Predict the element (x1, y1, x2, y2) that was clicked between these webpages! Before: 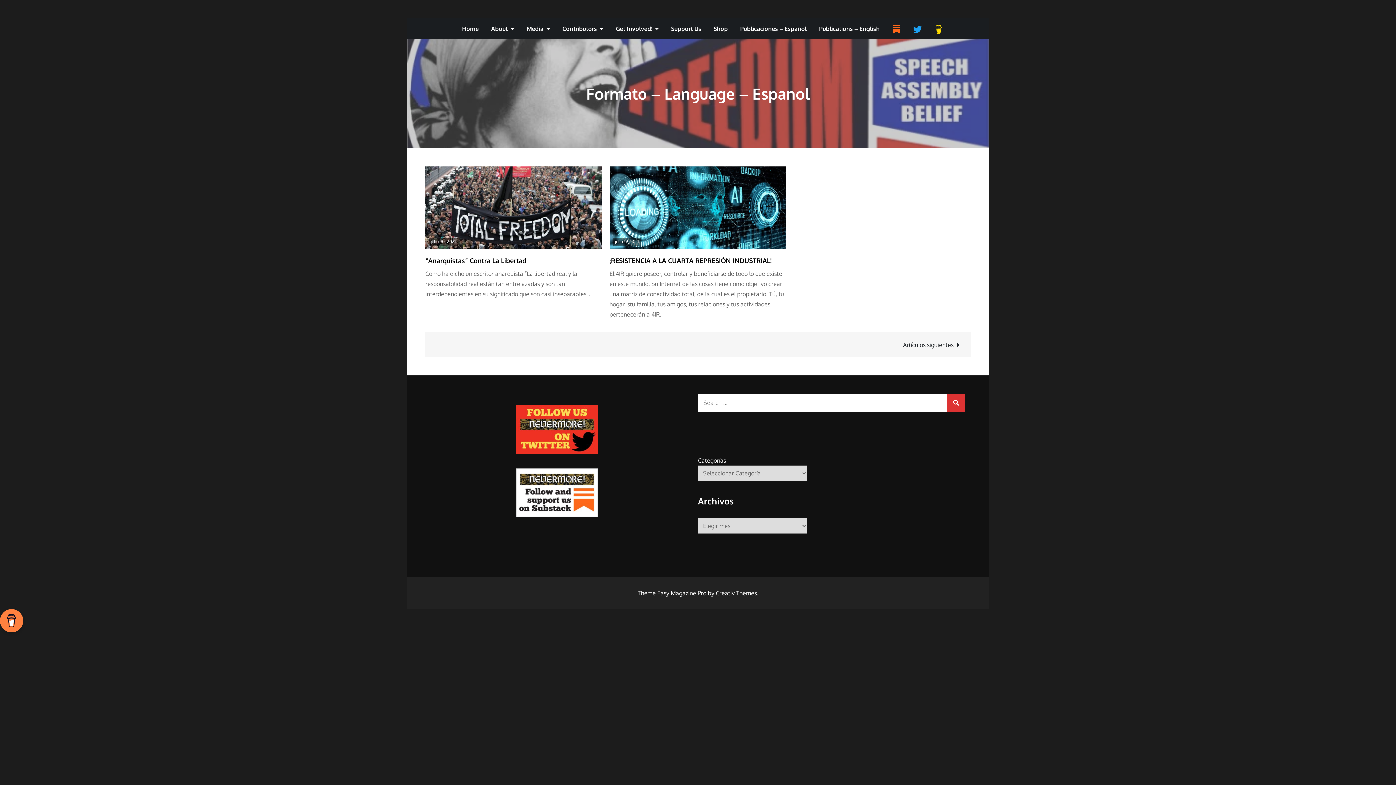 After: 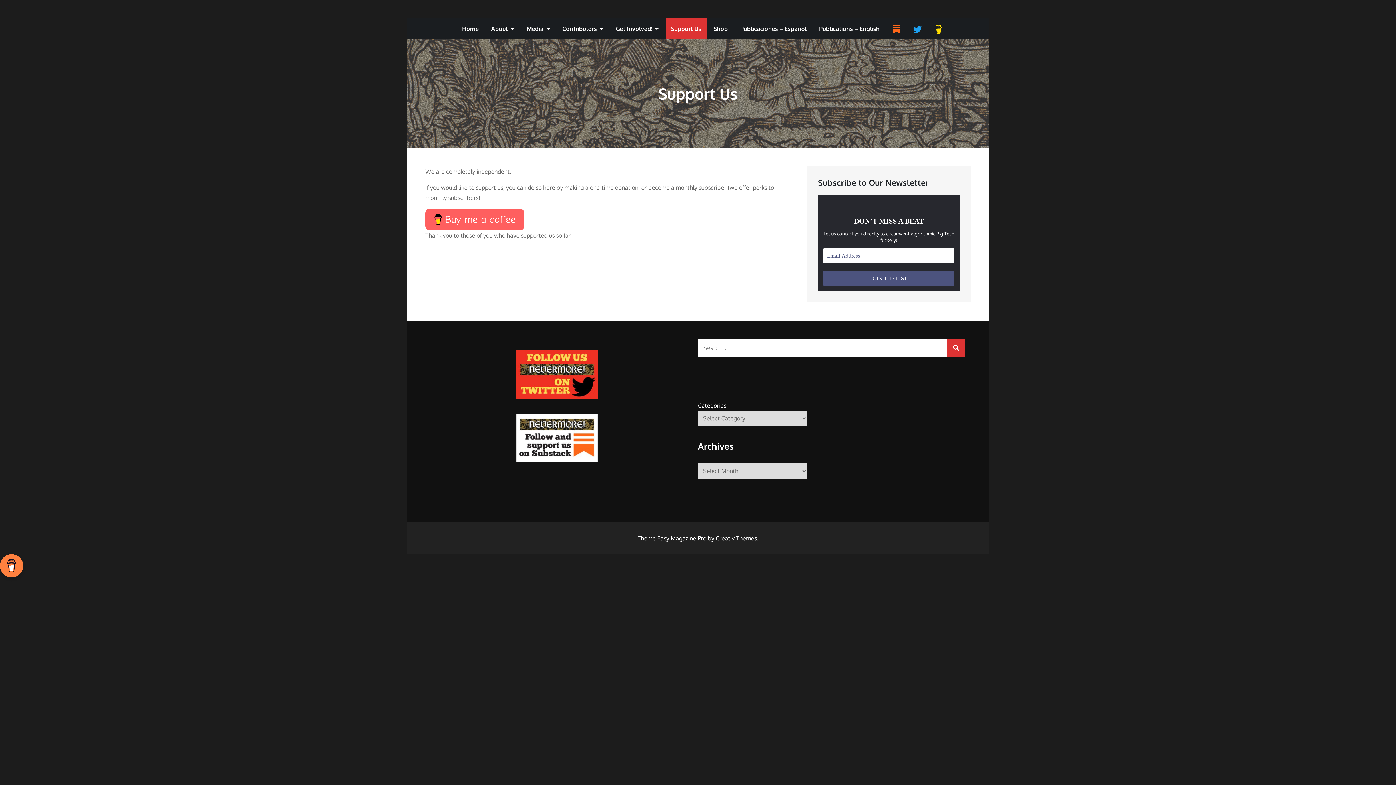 Action: label: Support Us bbox: (665, 18, 706, 39)